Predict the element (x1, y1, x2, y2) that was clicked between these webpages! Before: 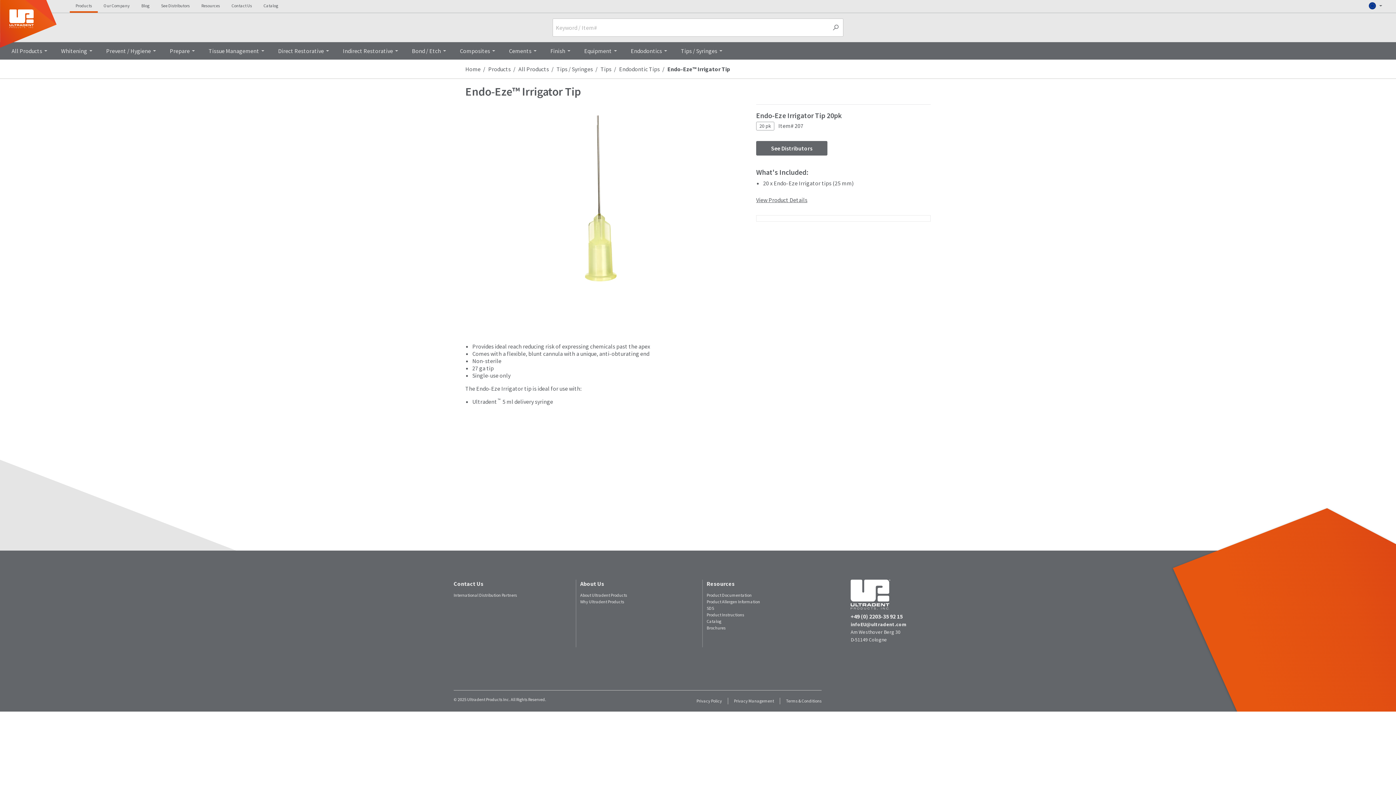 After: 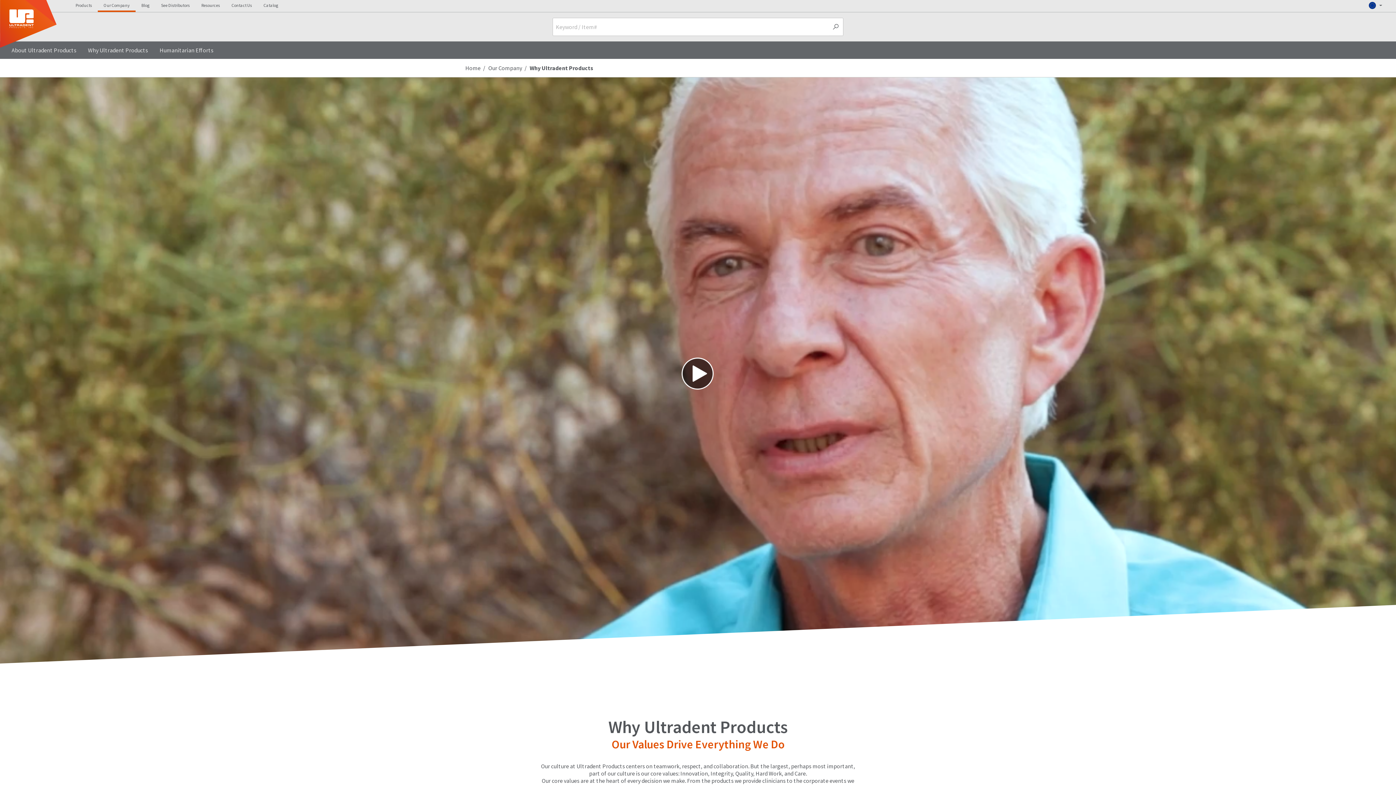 Action: label: Why Ultradent Products bbox: (580, 599, 624, 604)